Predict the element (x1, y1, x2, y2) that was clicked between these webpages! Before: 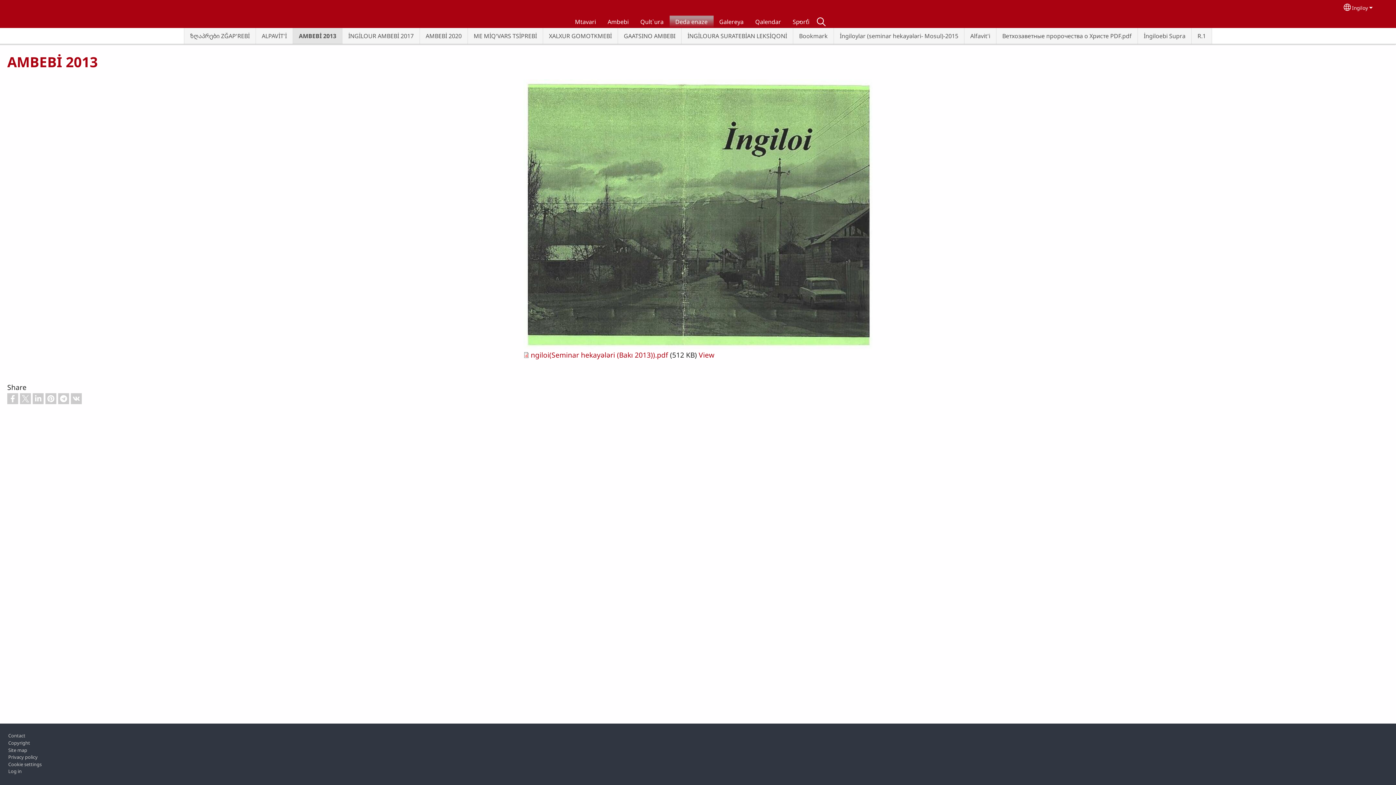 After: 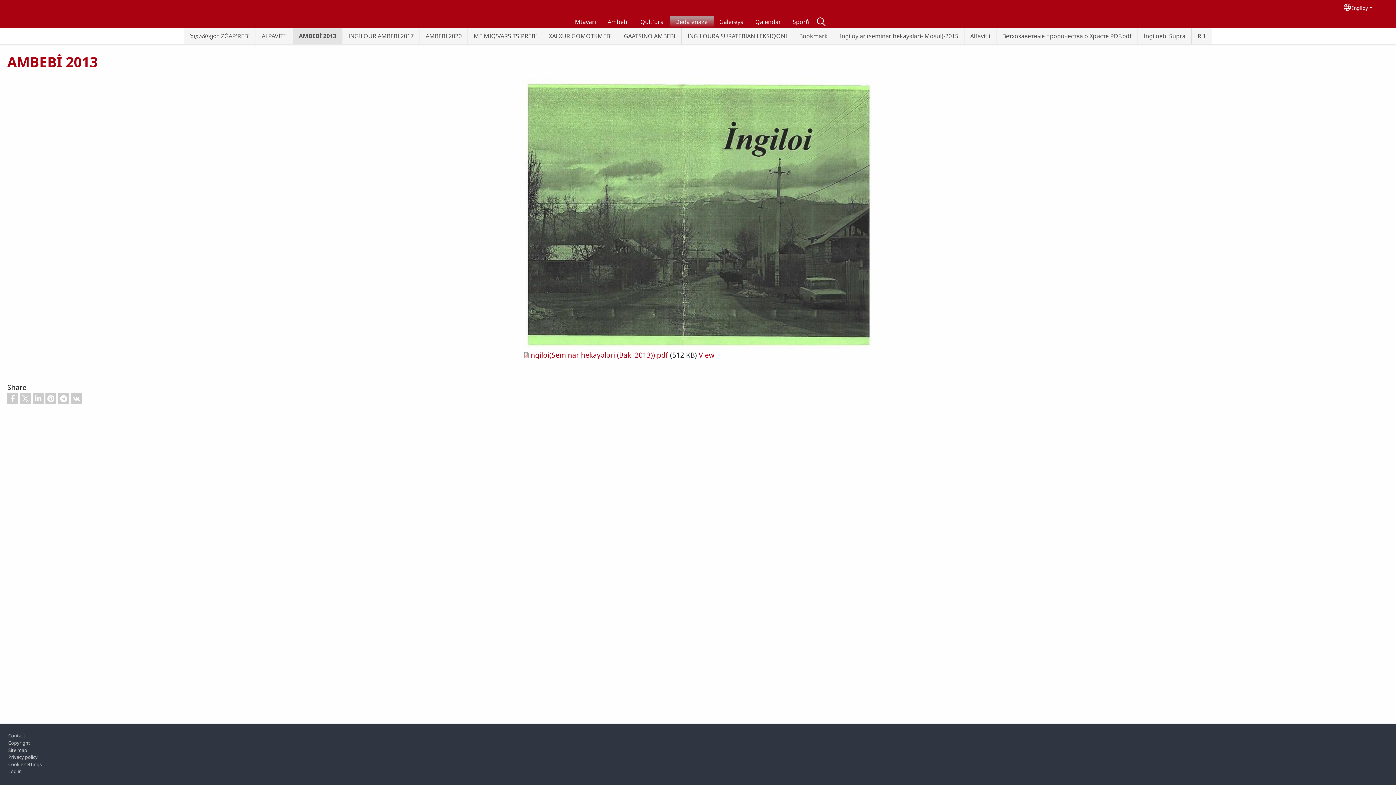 Action: bbox: (1351, 4, 1369, 11) label: Ingiloy